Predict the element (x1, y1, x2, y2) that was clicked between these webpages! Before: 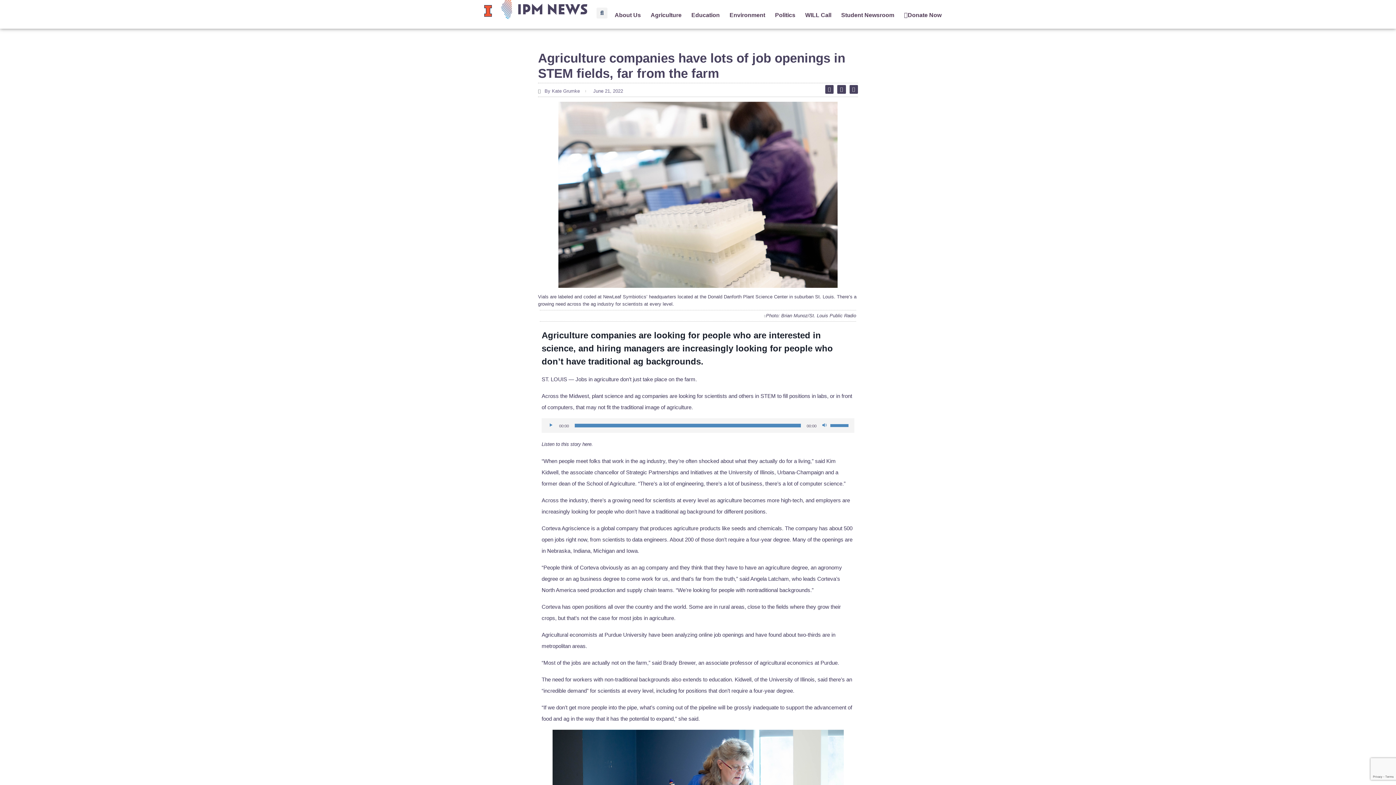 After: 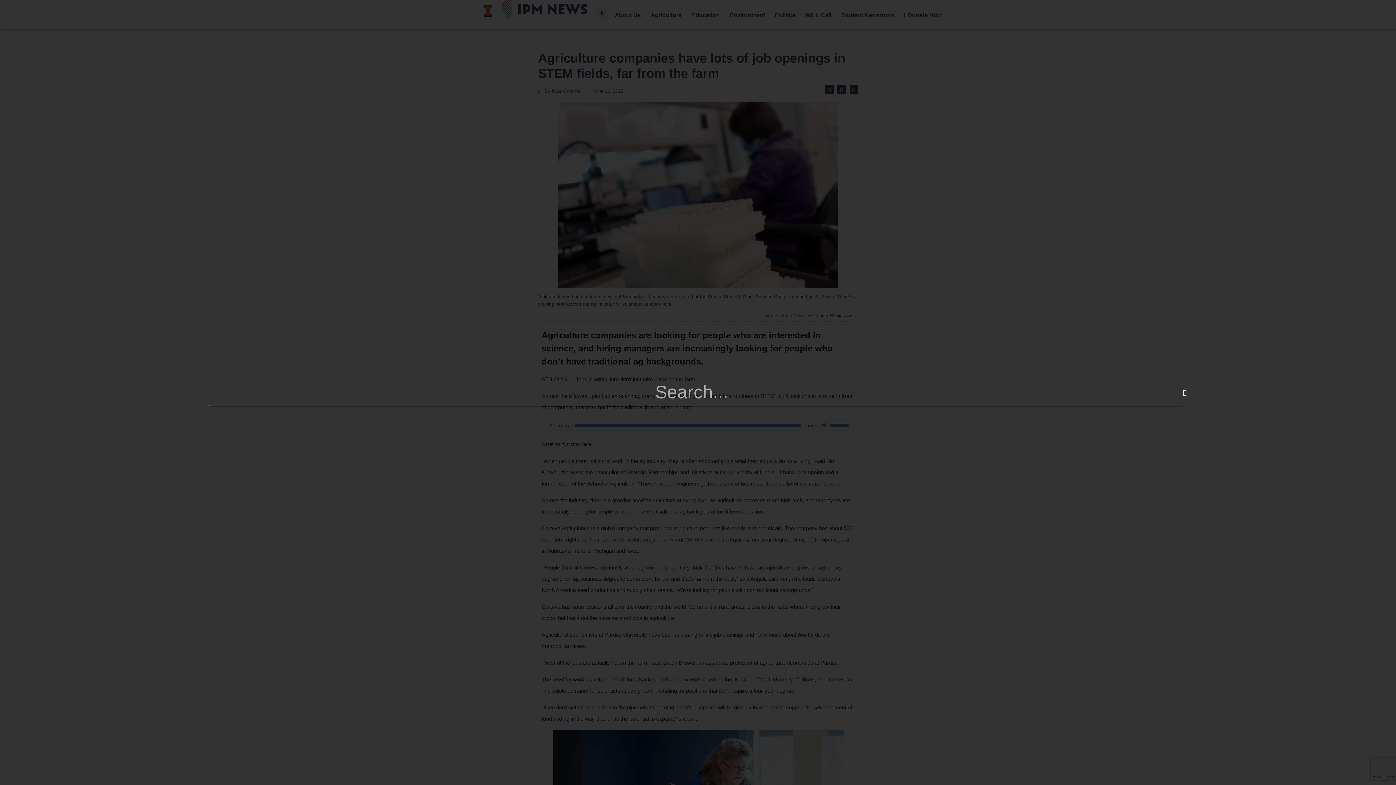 Action: label: Search bbox: (596, 7, 607, 18)